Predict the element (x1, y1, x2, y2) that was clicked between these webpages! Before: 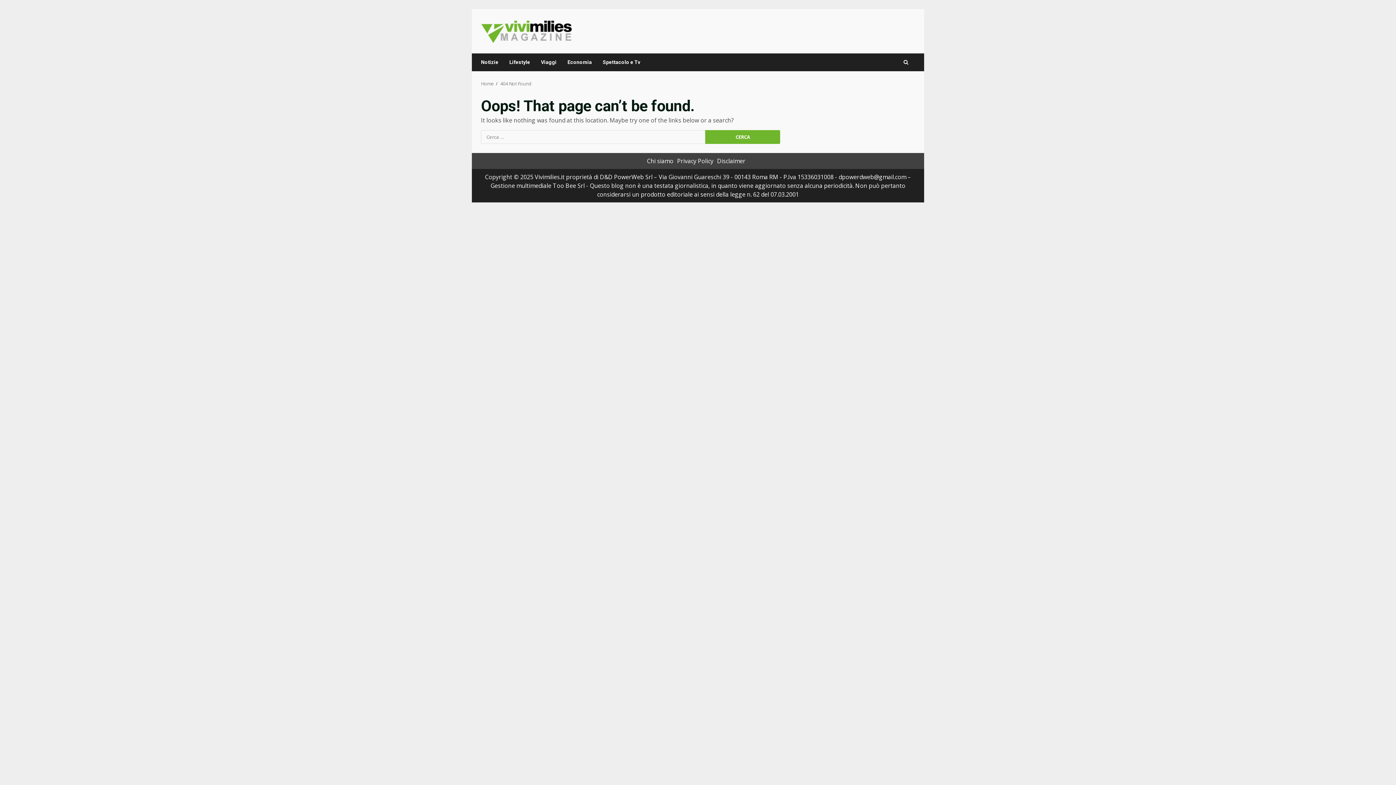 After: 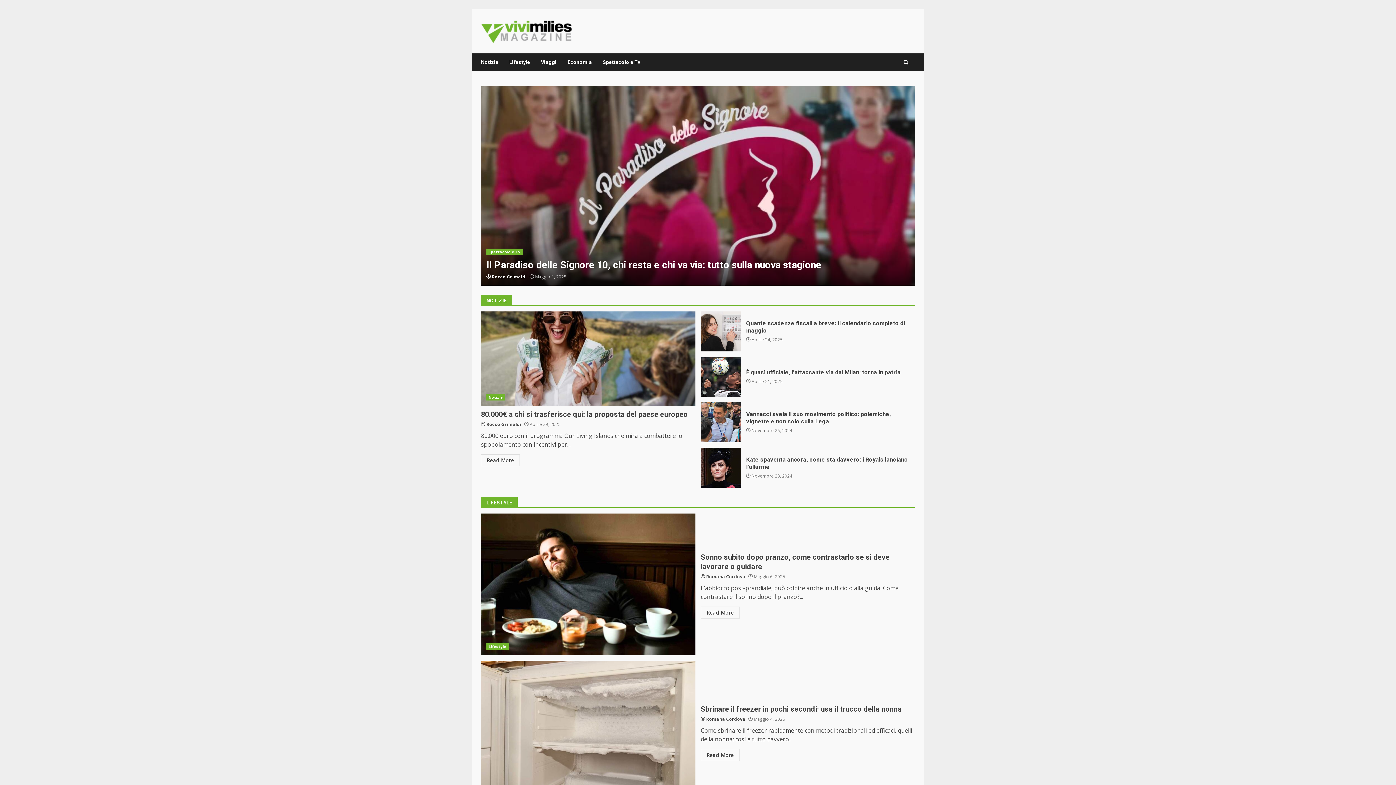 Action: label: Home bbox: (481, 80, 494, 86)